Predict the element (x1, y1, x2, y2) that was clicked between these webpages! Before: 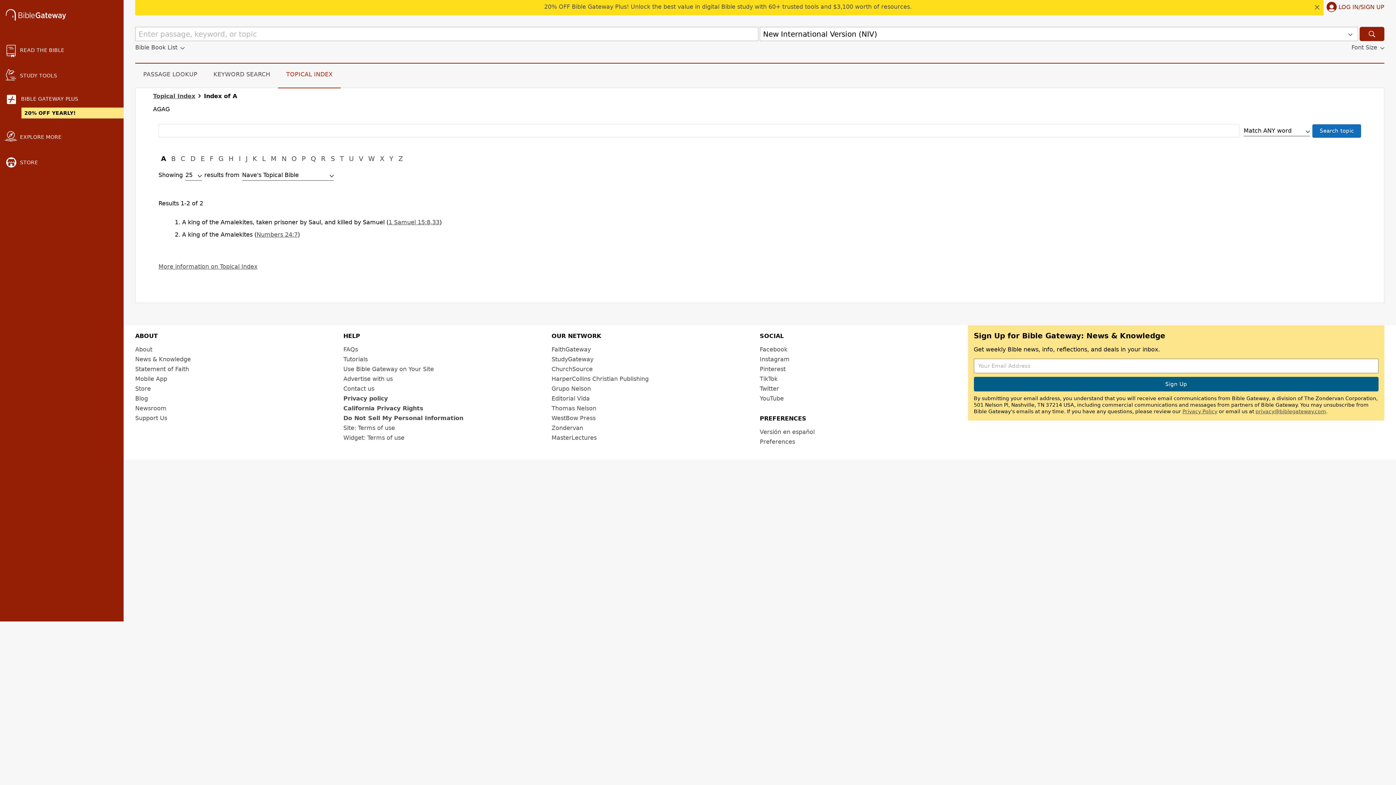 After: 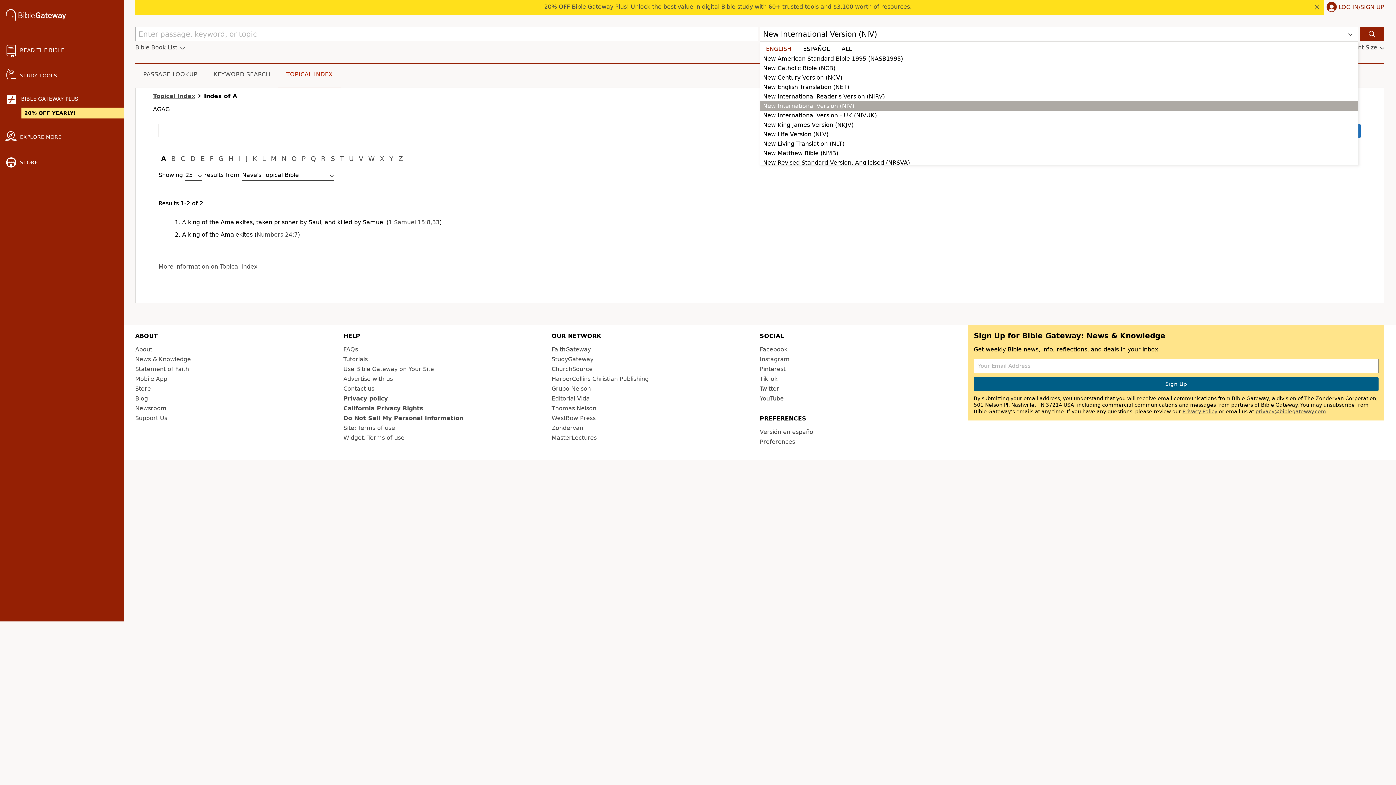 Action: label: New International Version (NIV) bbox: (760, 26, 1358, 41)